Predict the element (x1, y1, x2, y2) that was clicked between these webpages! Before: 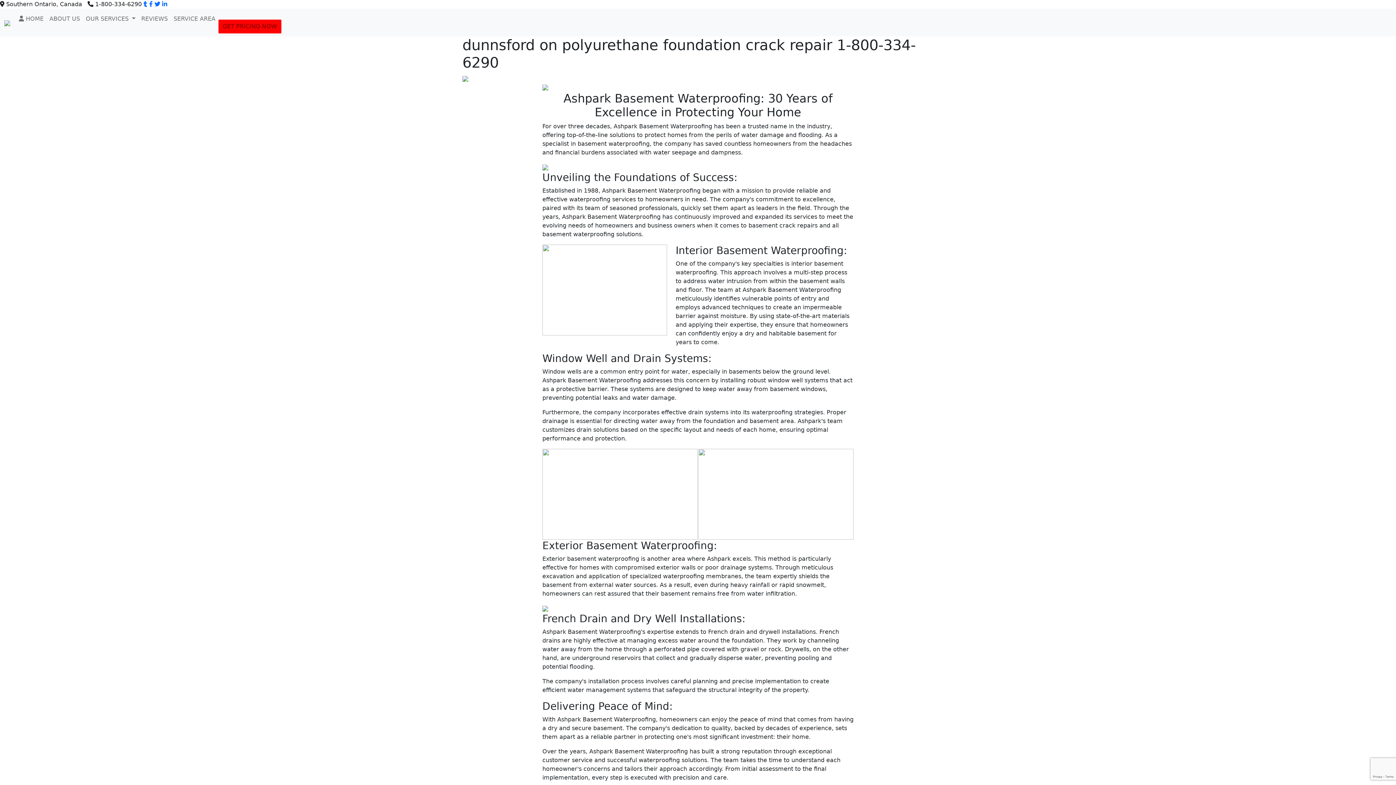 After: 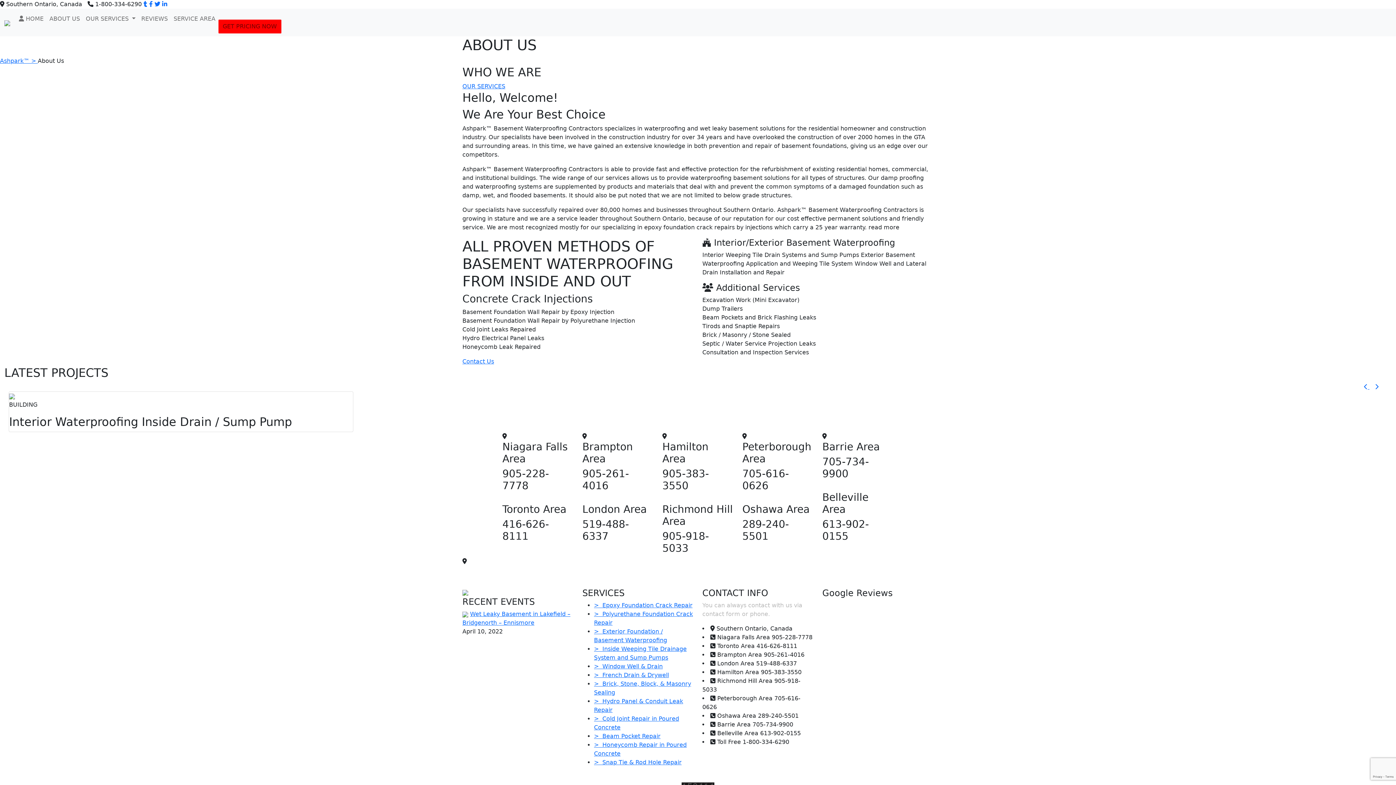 Action: label: ABOUT US bbox: (46, 11, 82, 26)